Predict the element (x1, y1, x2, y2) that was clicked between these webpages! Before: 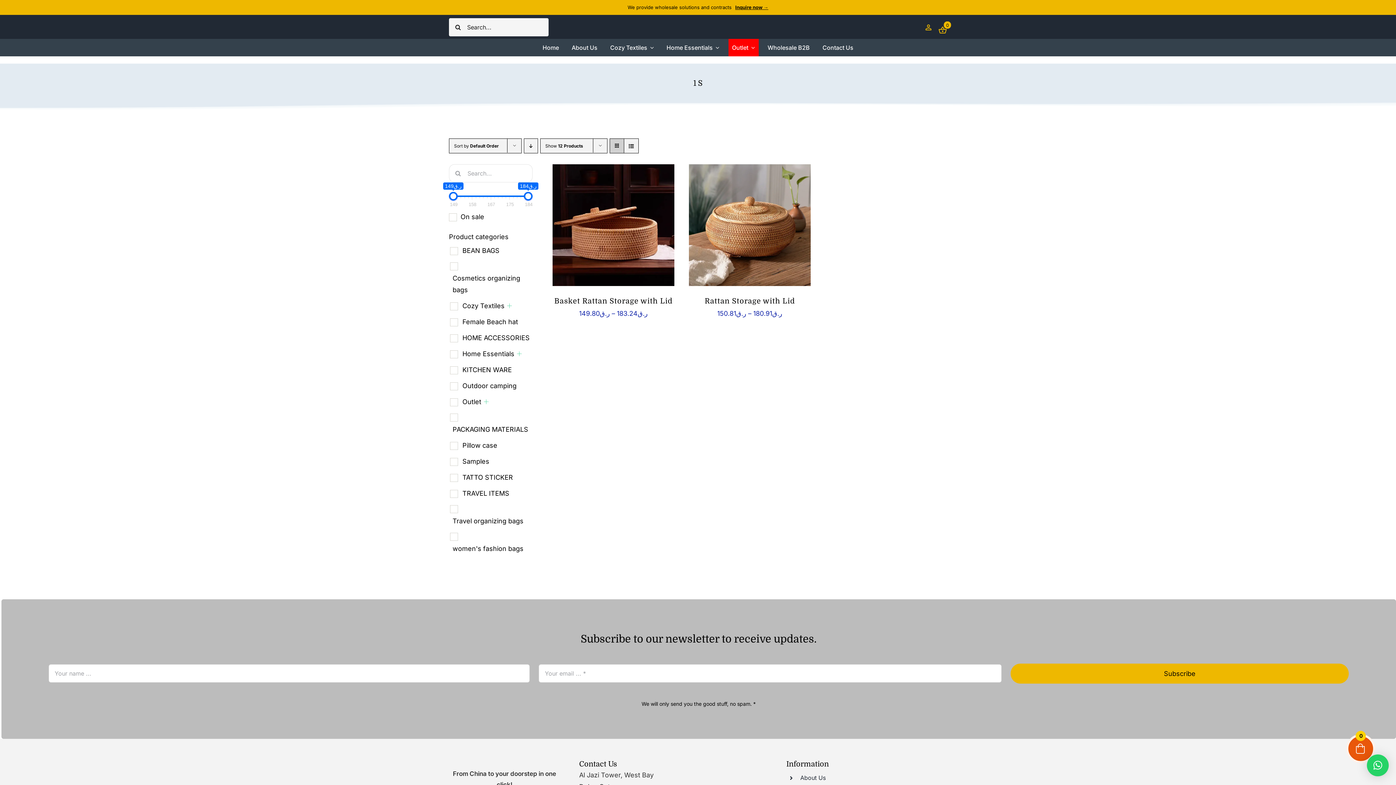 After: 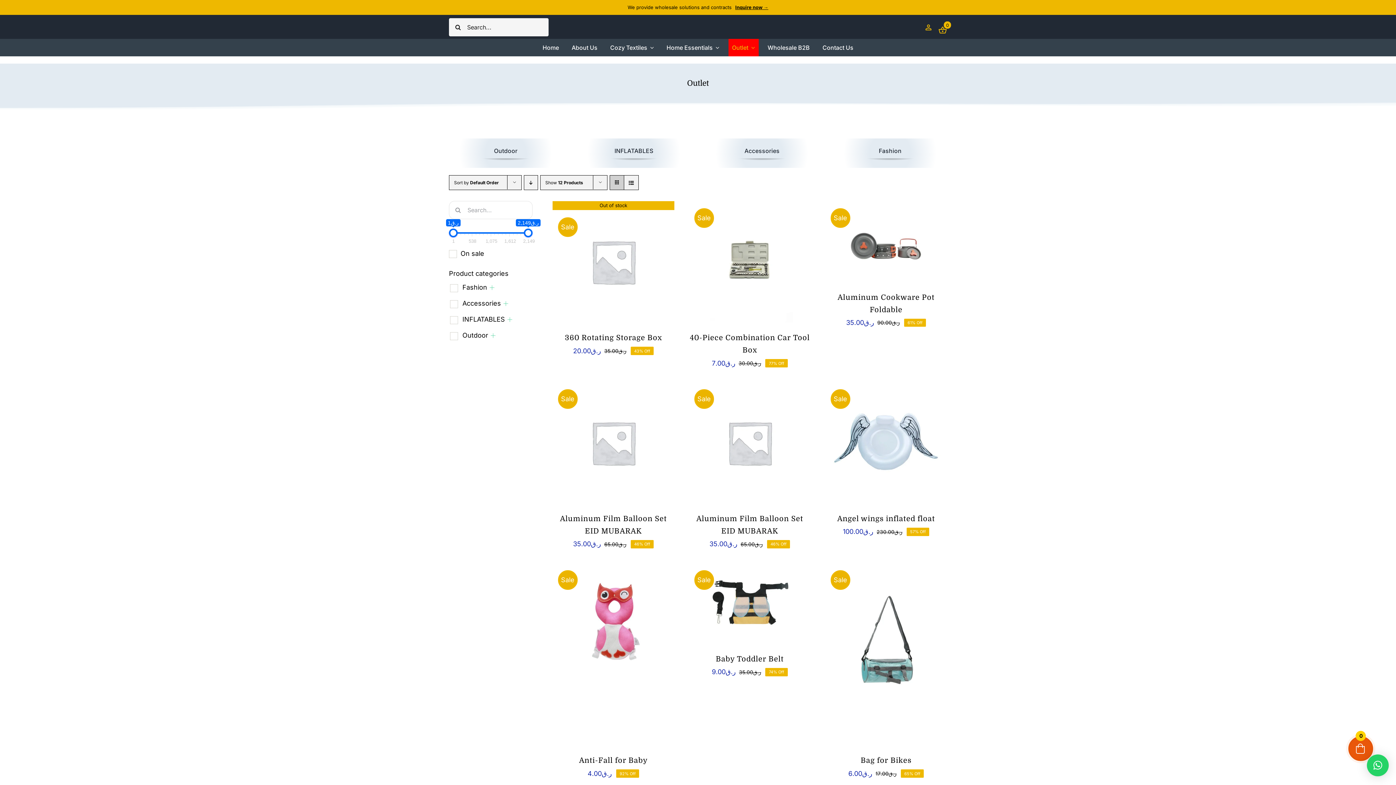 Action: bbox: (728, 38, 758, 56) label: Outlet